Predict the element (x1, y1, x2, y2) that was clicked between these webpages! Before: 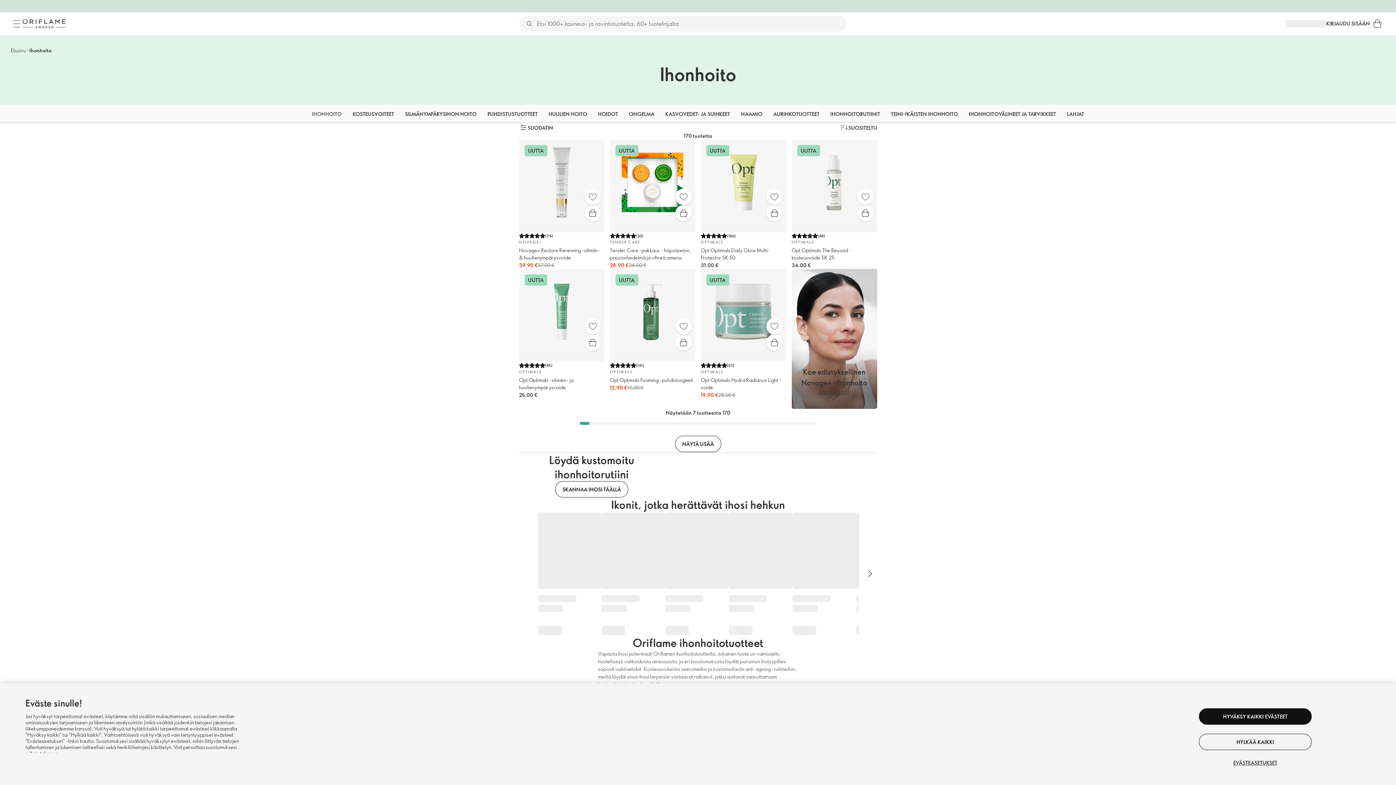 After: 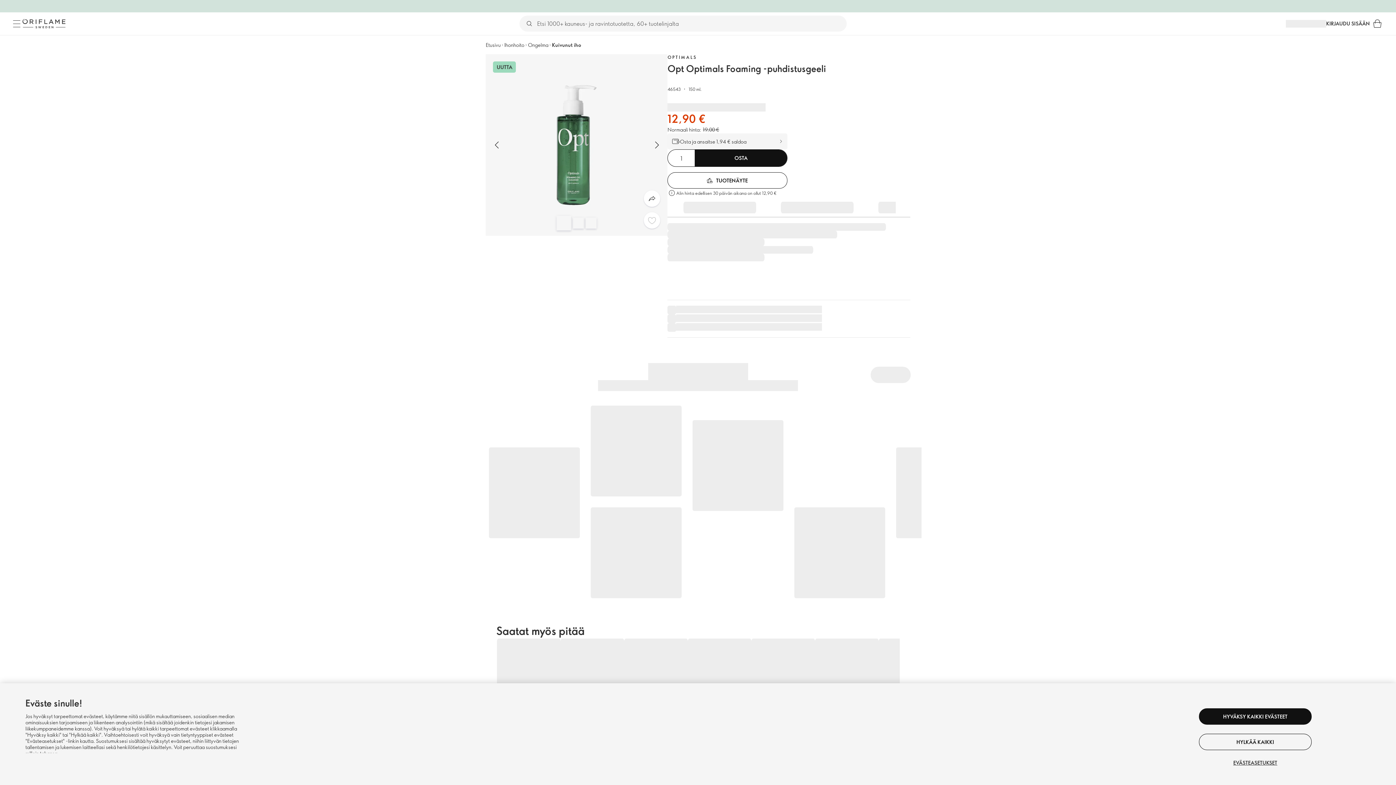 Action: label: UUTTA
(161)
OPTIMALS

Opt Optimals Foaming -puhdistusgeeli

12,90 €

19,00 € bbox: (610, 269, 695, 409)